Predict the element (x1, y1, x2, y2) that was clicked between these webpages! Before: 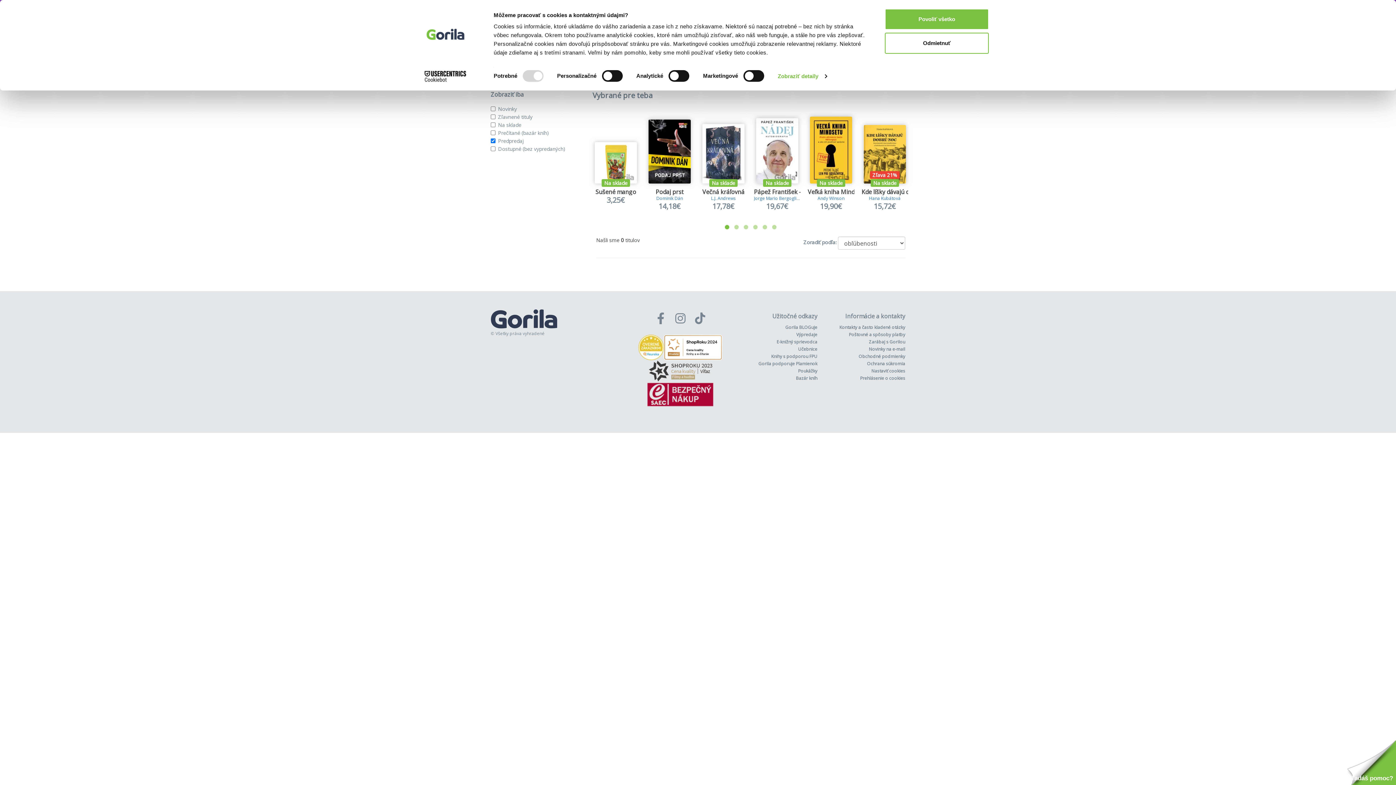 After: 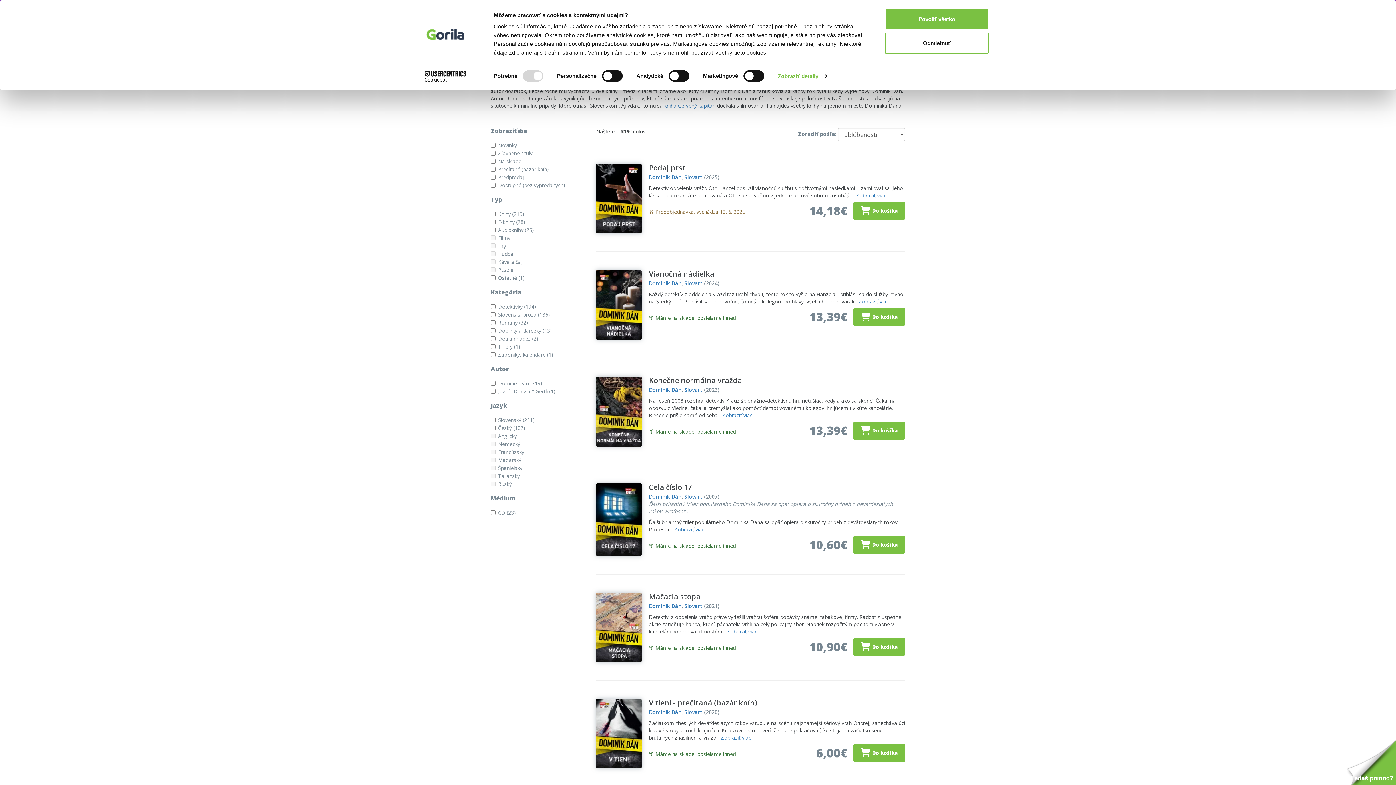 Action: label: Dominik Dán bbox: (656, 195, 683, 201)